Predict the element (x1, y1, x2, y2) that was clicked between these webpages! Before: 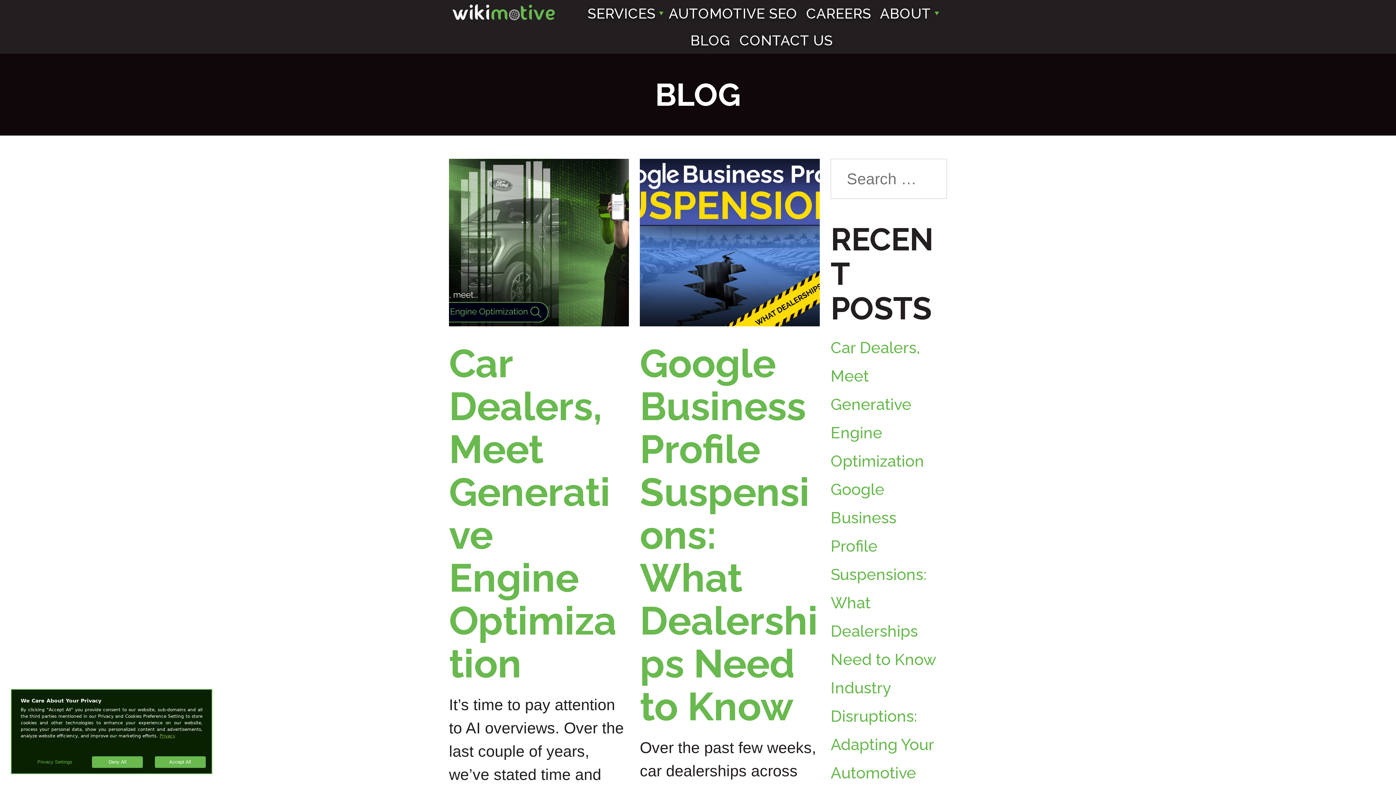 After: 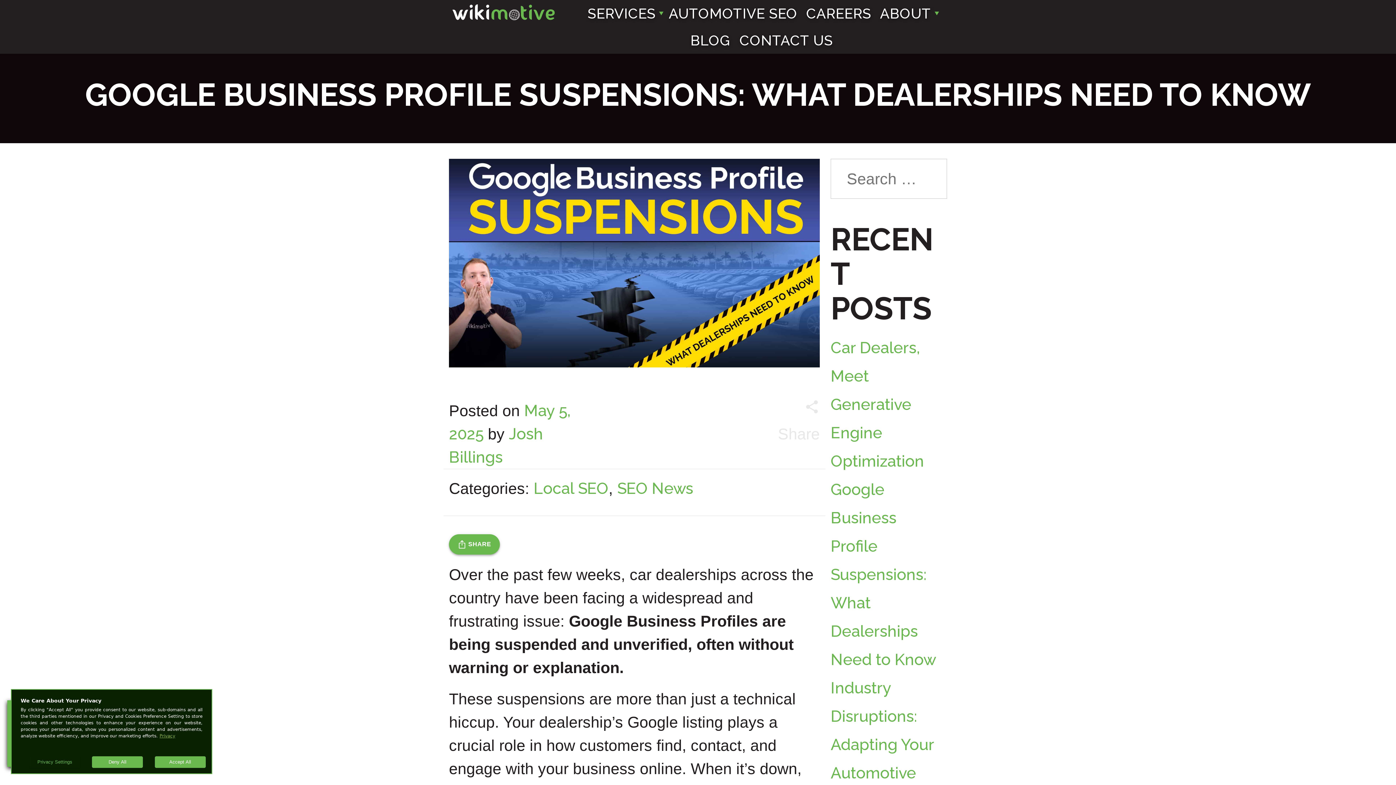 Action: label: Google Business Profile Suspensions: What Dealerships Need to Know bbox: (830, 480, 936, 669)